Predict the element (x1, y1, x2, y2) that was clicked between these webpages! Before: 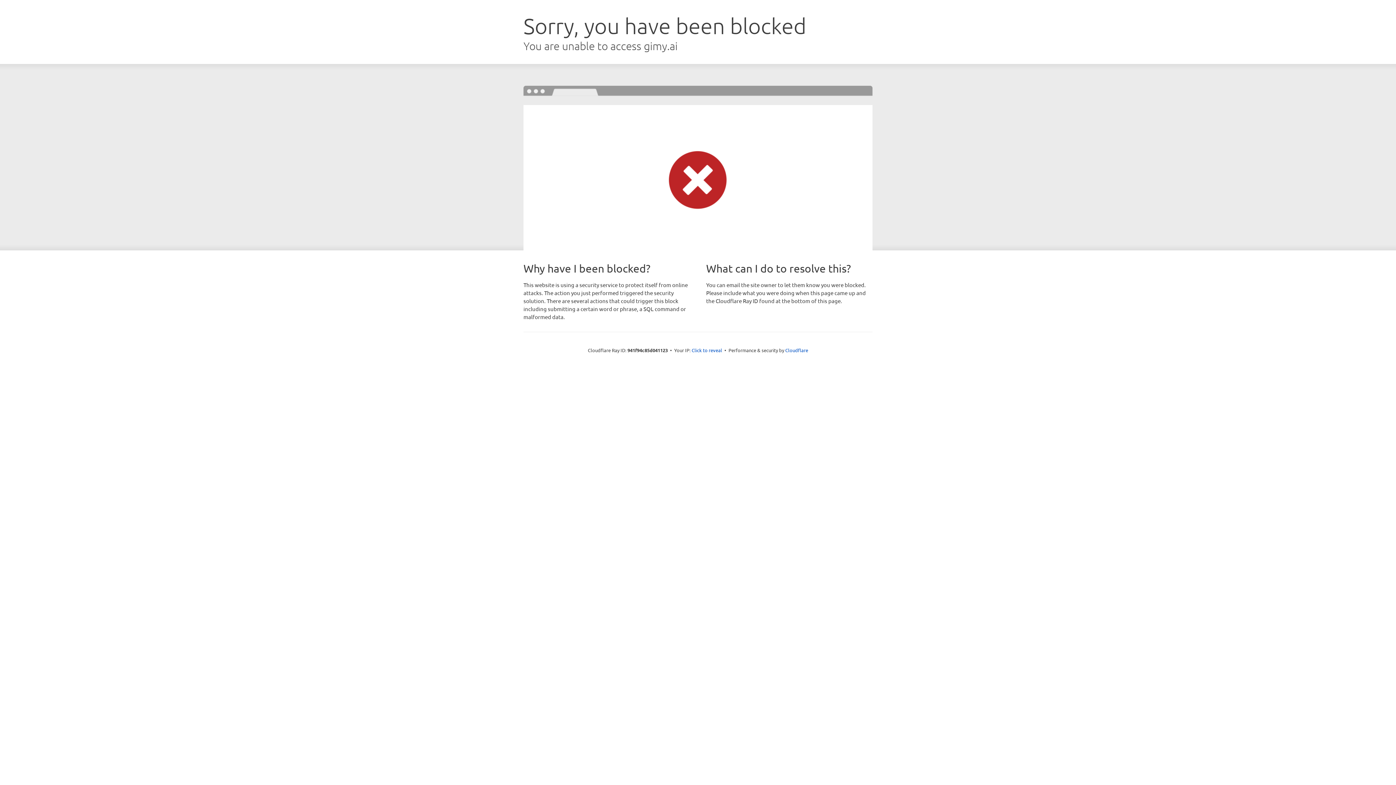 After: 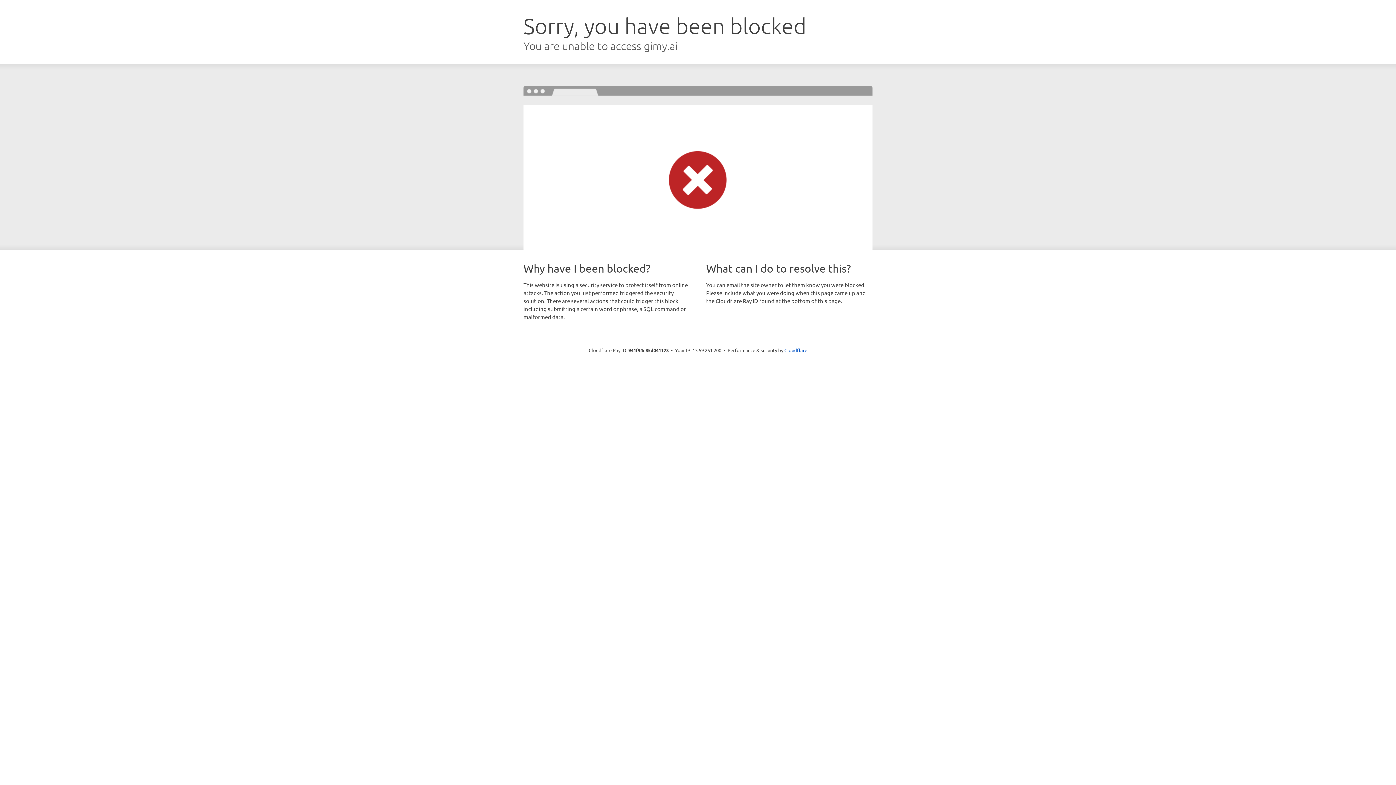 Action: bbox: (691, 346, 722, 353) label: Click to reveal